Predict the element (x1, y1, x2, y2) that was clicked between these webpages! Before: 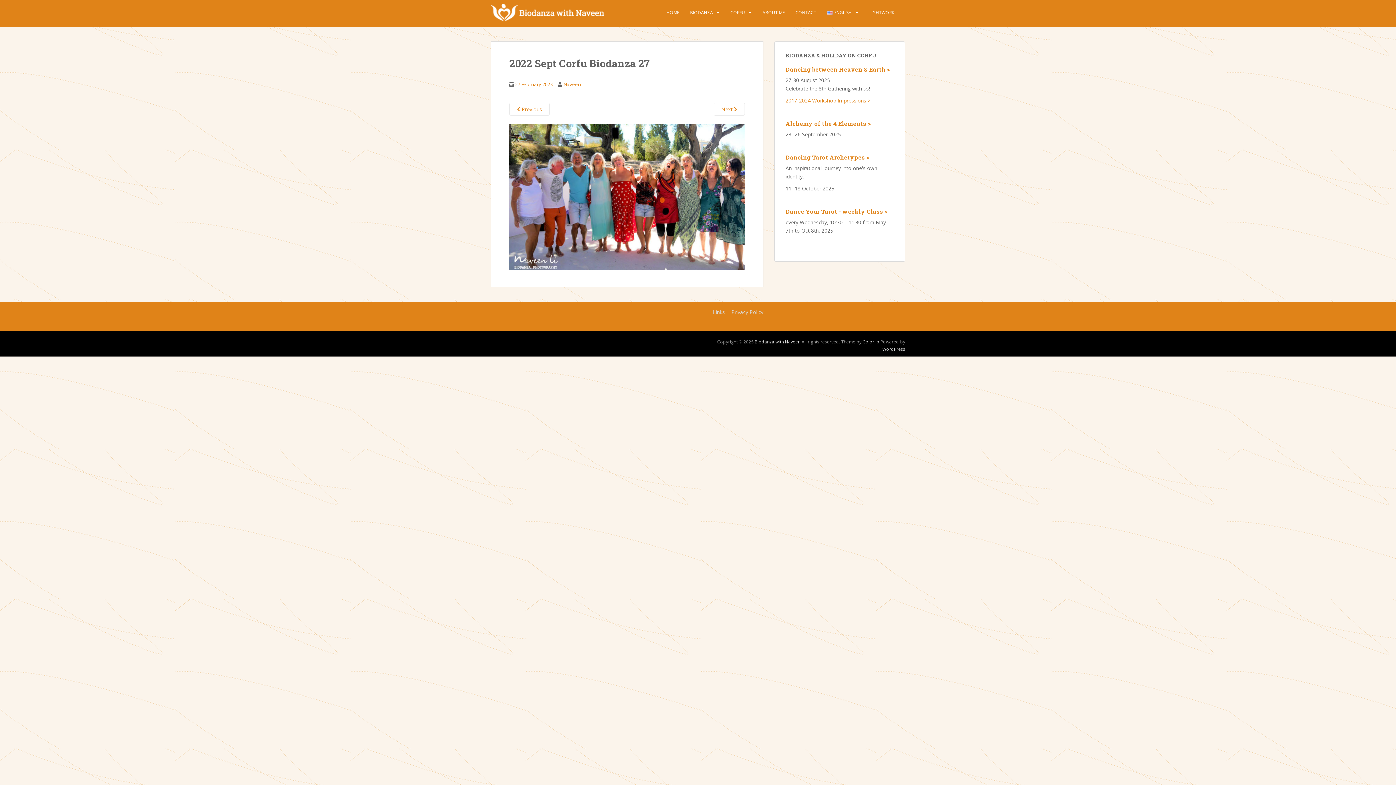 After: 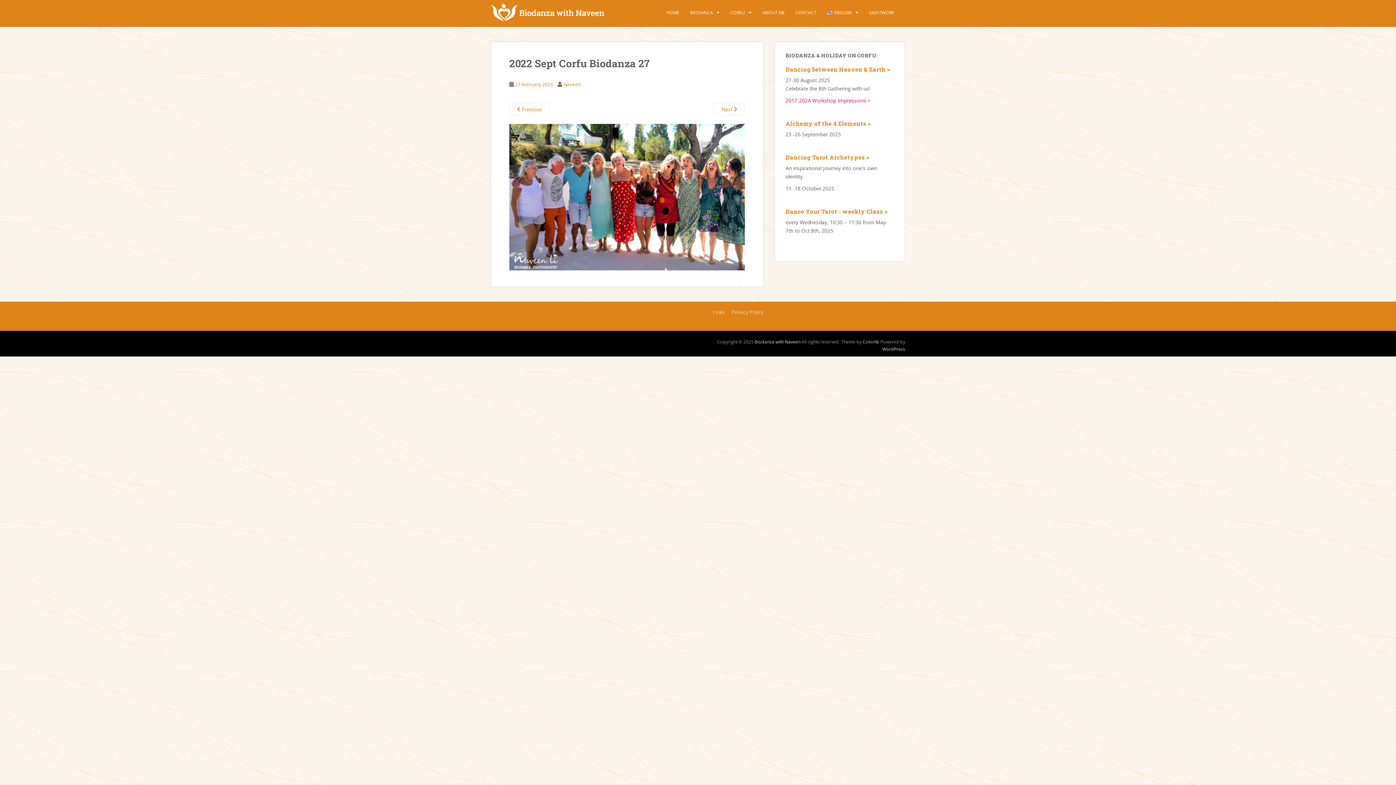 Action: label: 2017-2024 Workshop Impressions > bbox: (785, 97, 870, 104)